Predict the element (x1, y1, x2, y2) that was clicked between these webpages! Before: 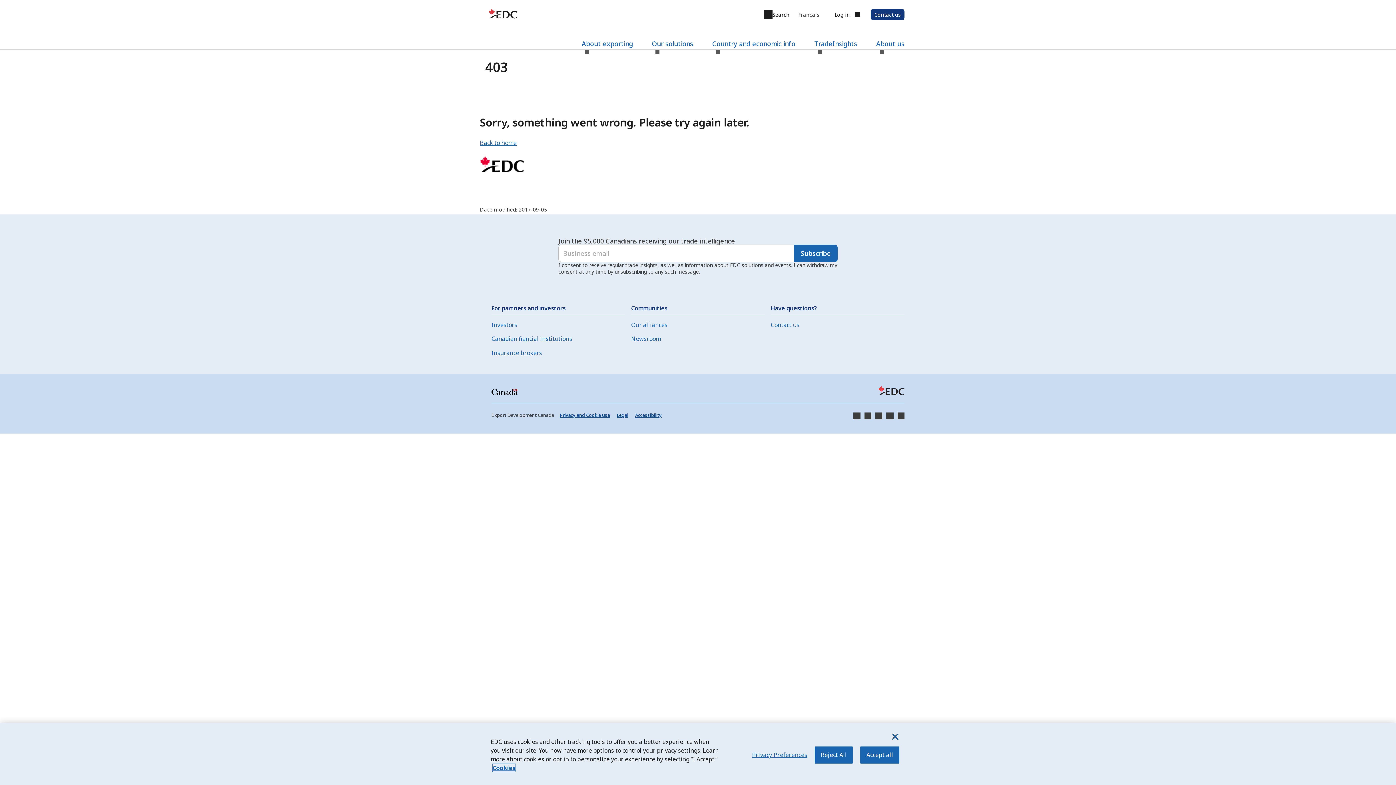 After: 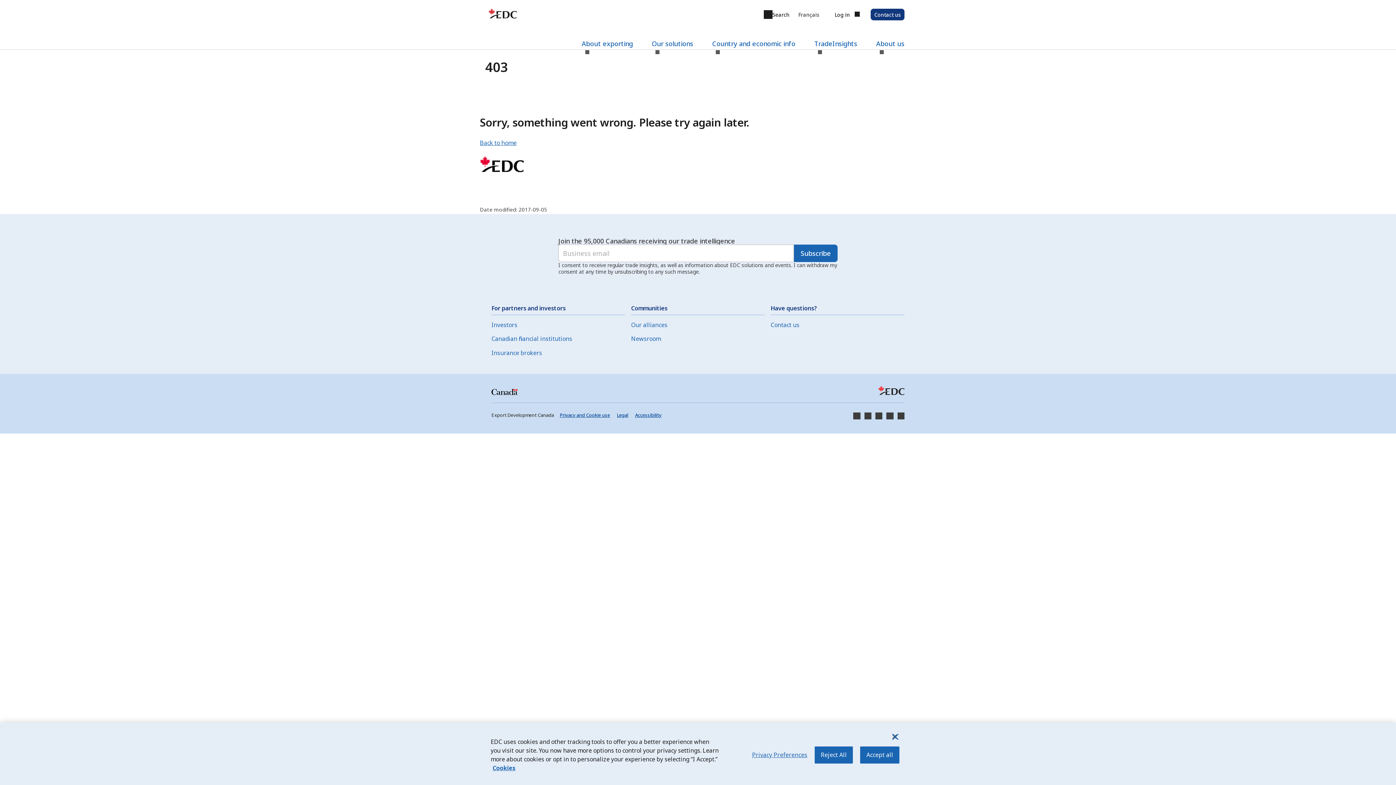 Action: bbox: (864, 411, 871, 421)